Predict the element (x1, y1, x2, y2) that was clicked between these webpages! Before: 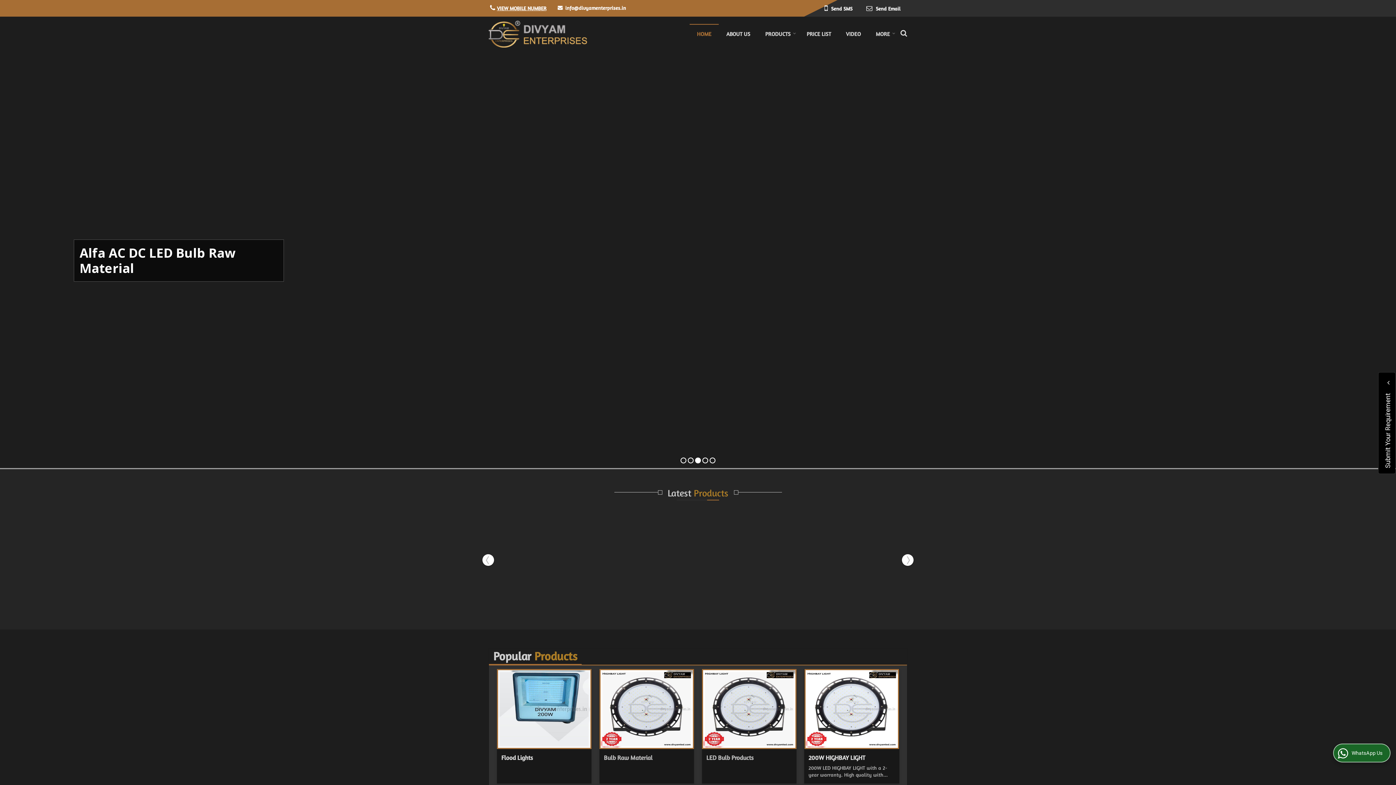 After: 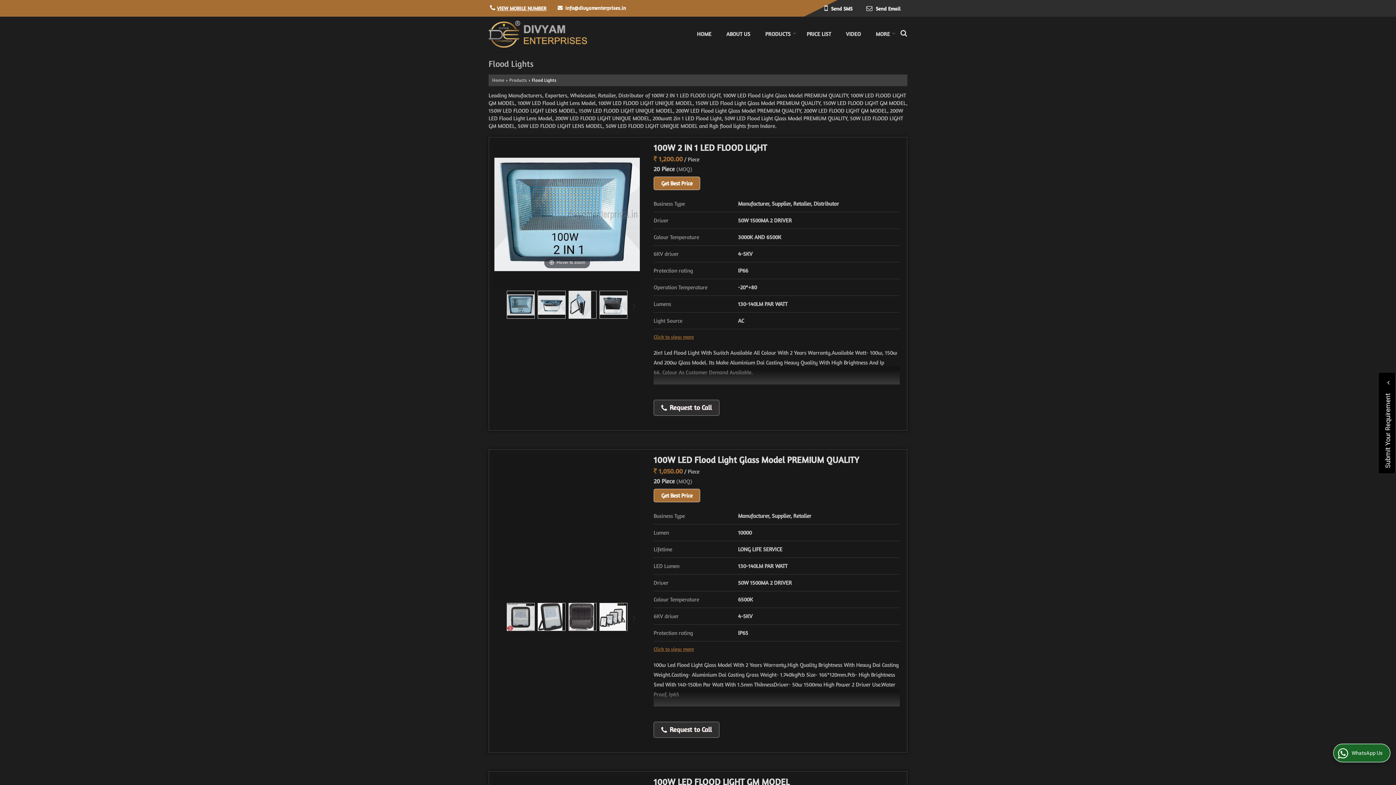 Action: bbox: (500, 672, 588, 746)